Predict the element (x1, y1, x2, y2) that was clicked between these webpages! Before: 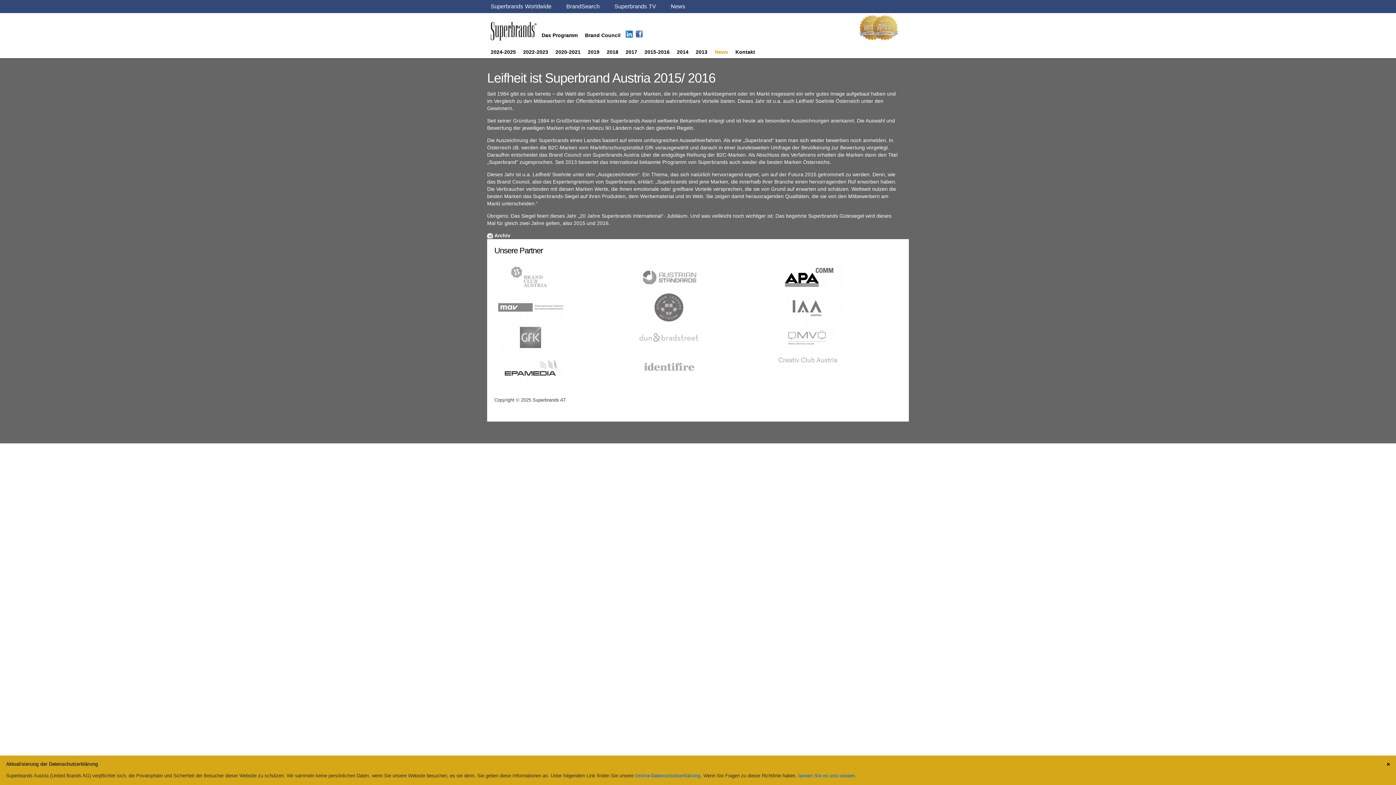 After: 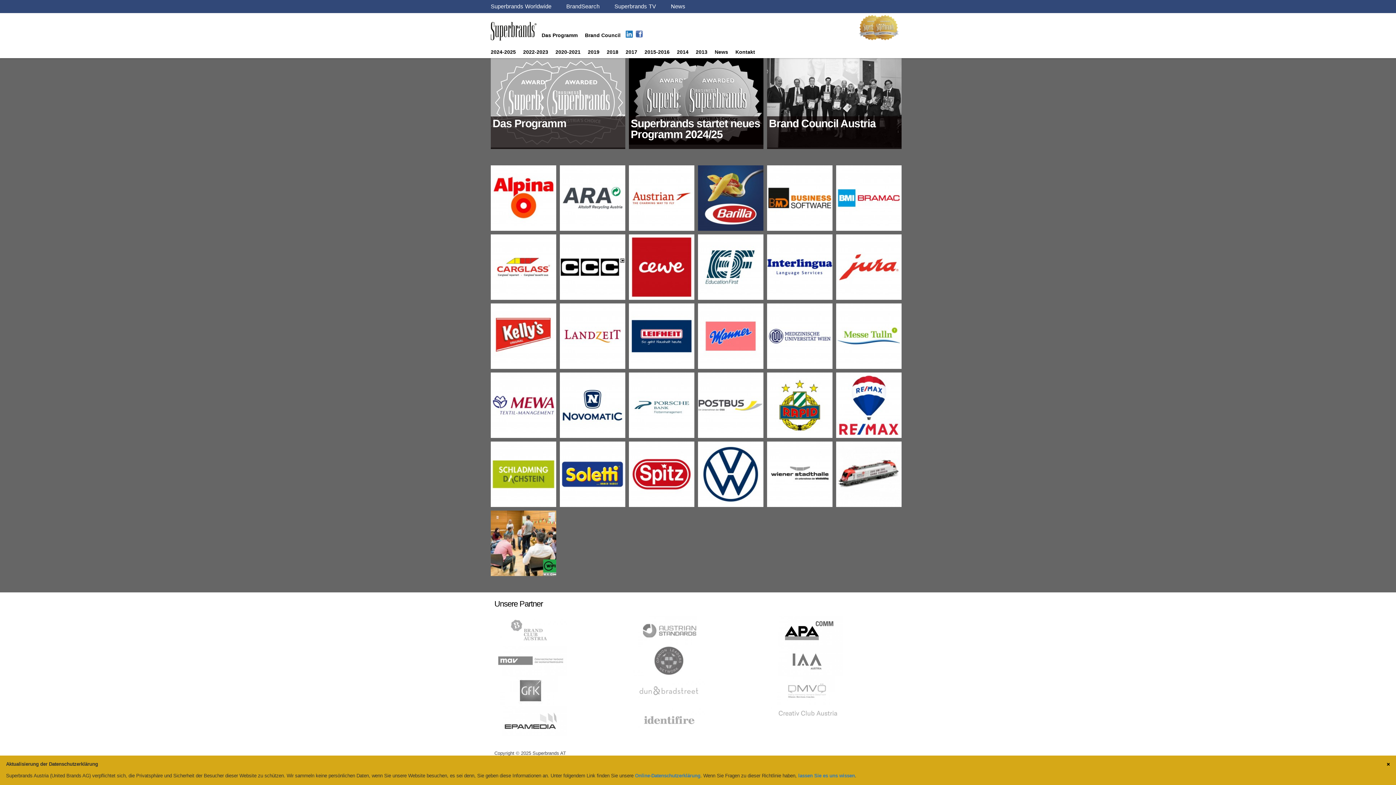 Action: bbox: (584, 45, 603, 58) label: 2019